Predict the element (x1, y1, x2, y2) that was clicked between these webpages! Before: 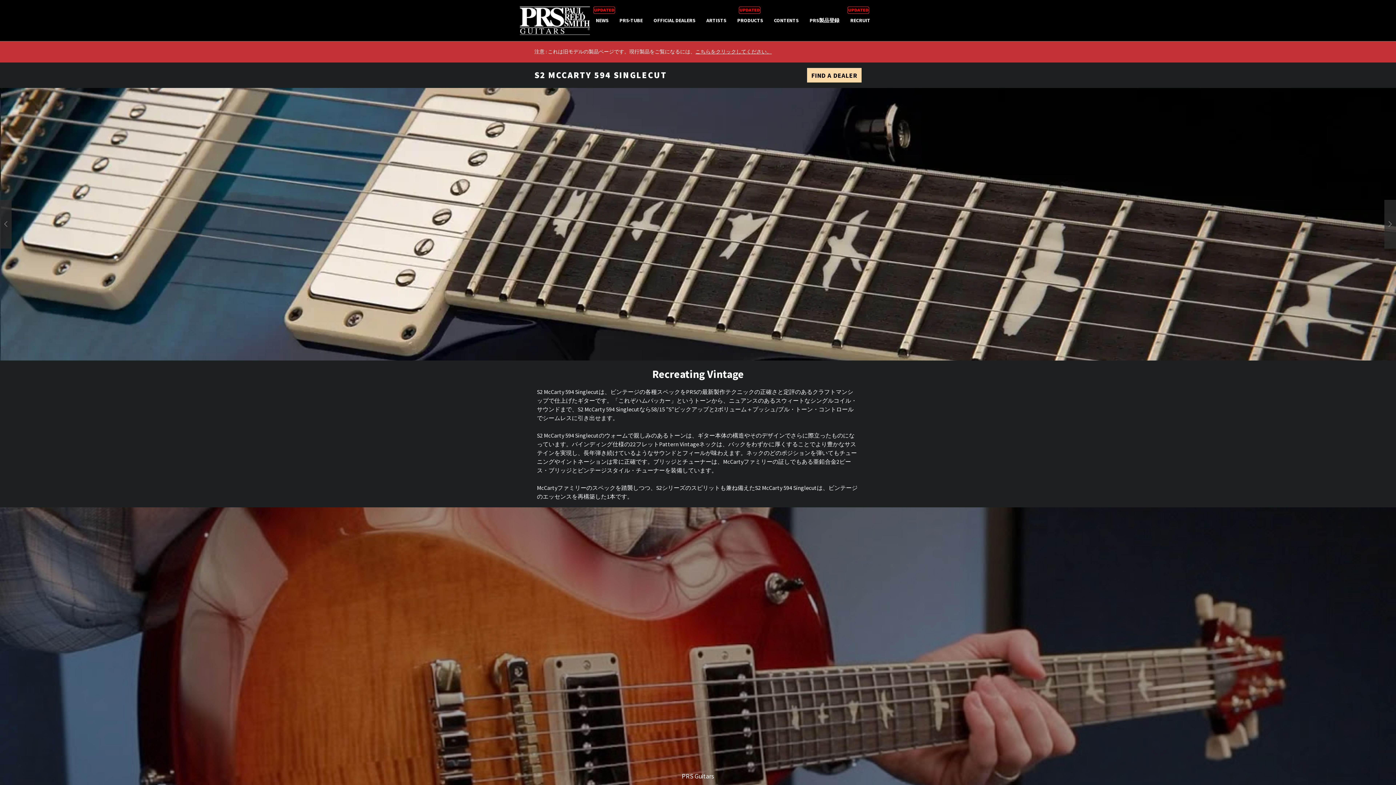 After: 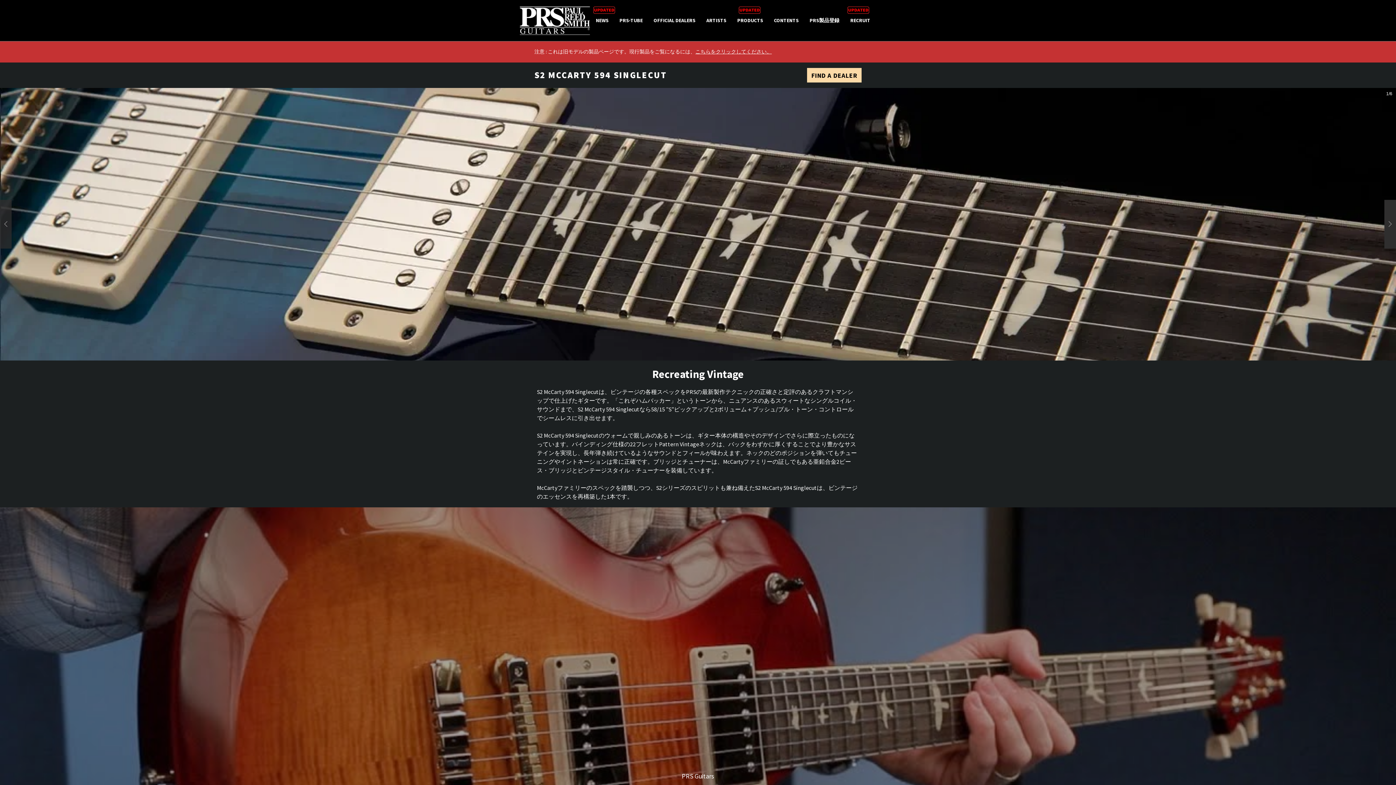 Action: bbox: (1384, 200, 1396, 248)